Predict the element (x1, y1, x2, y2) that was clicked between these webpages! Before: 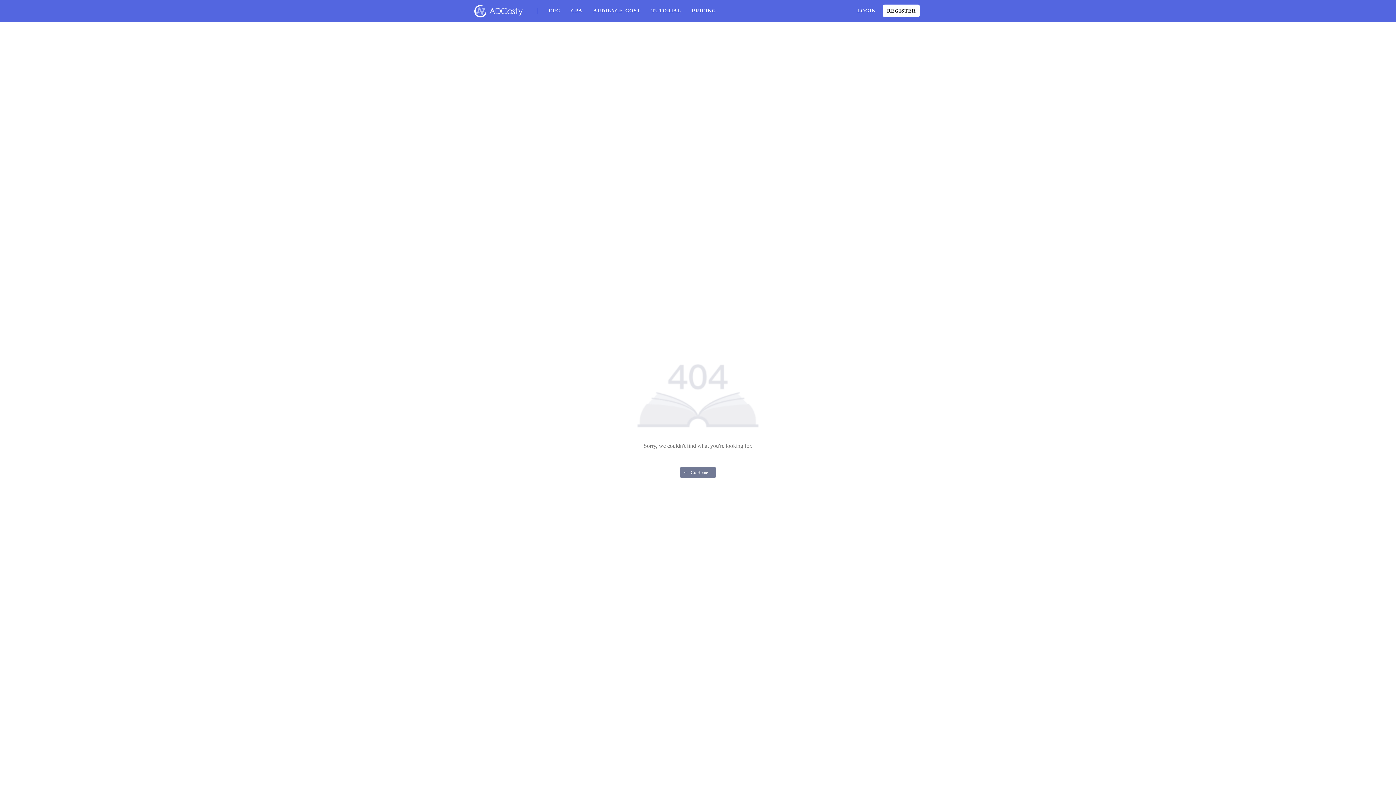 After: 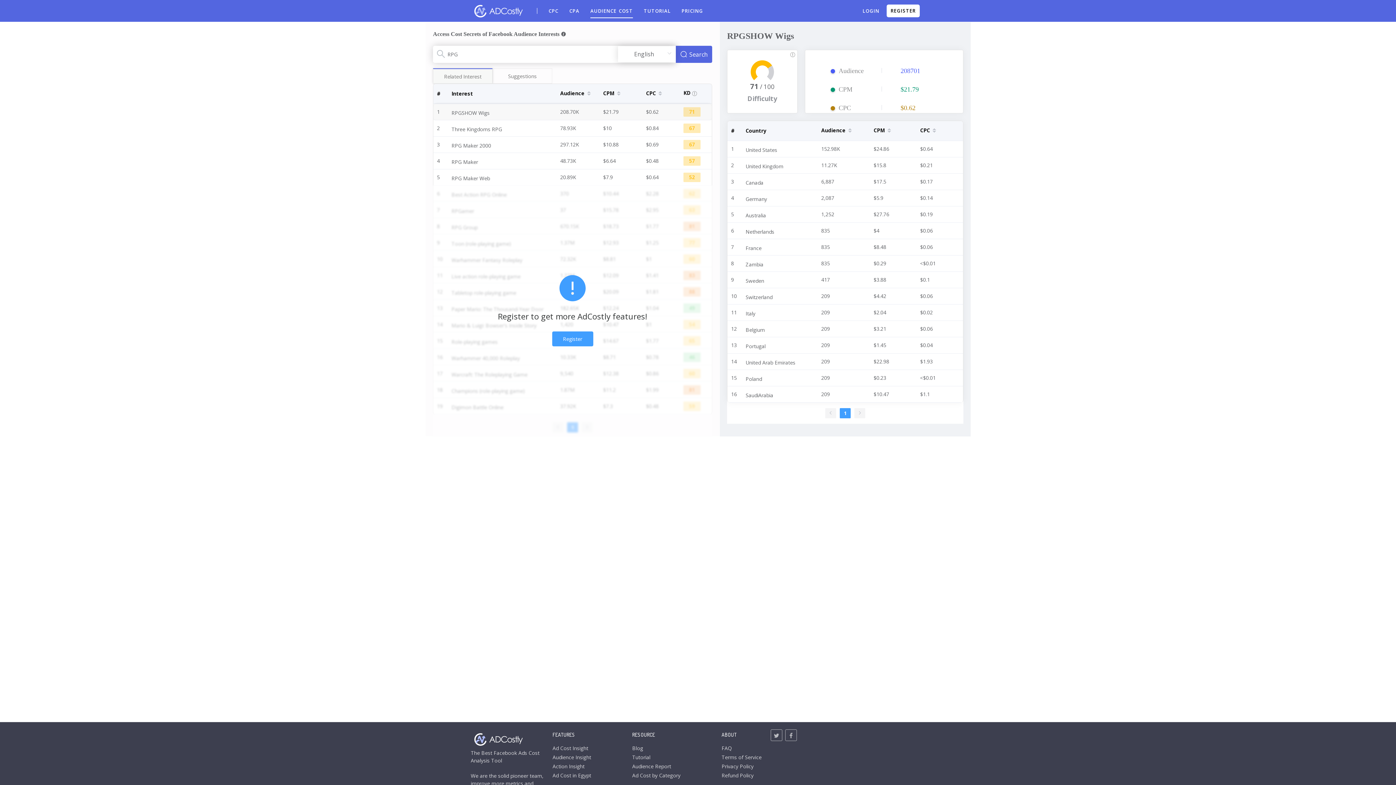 Action: bbox: (593, 3, 640, 18) label: AUDIENCE COST